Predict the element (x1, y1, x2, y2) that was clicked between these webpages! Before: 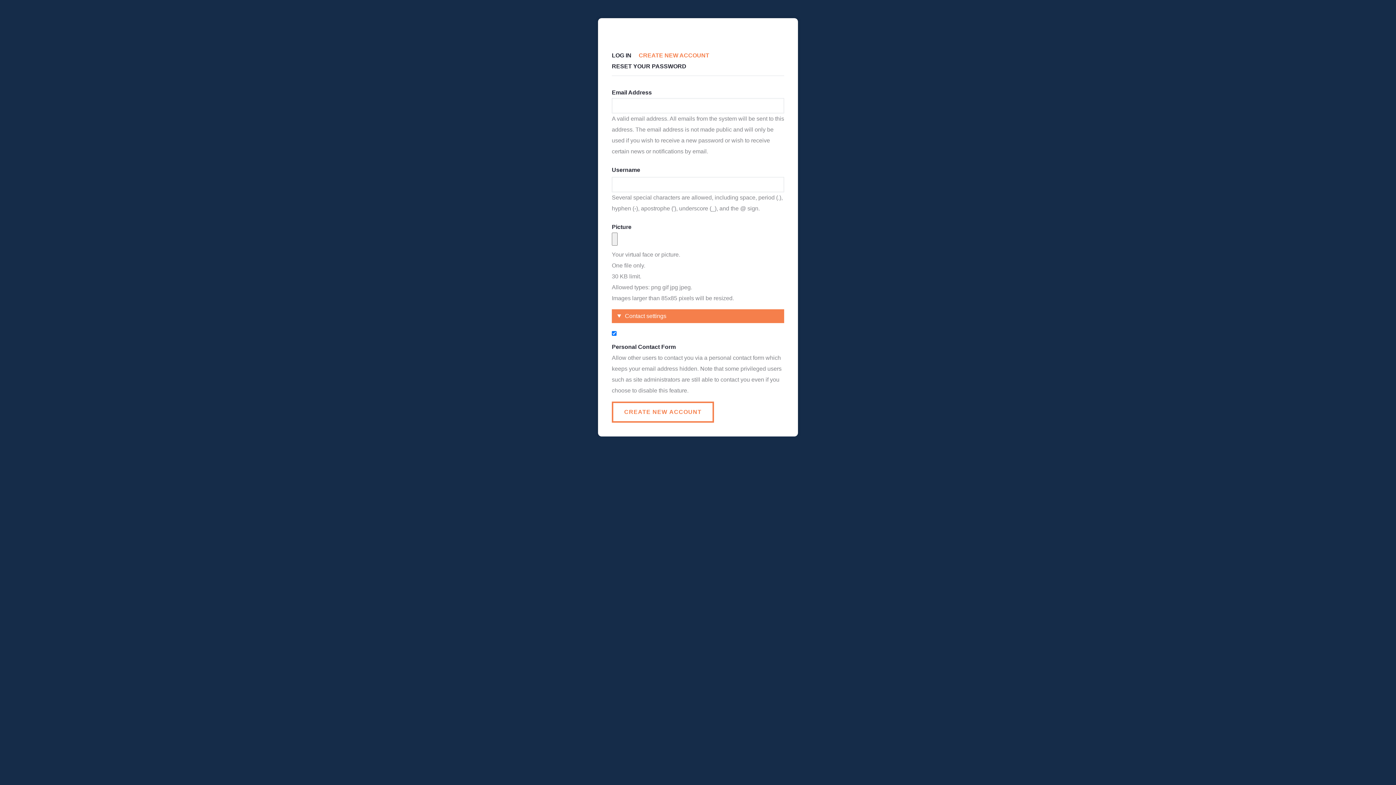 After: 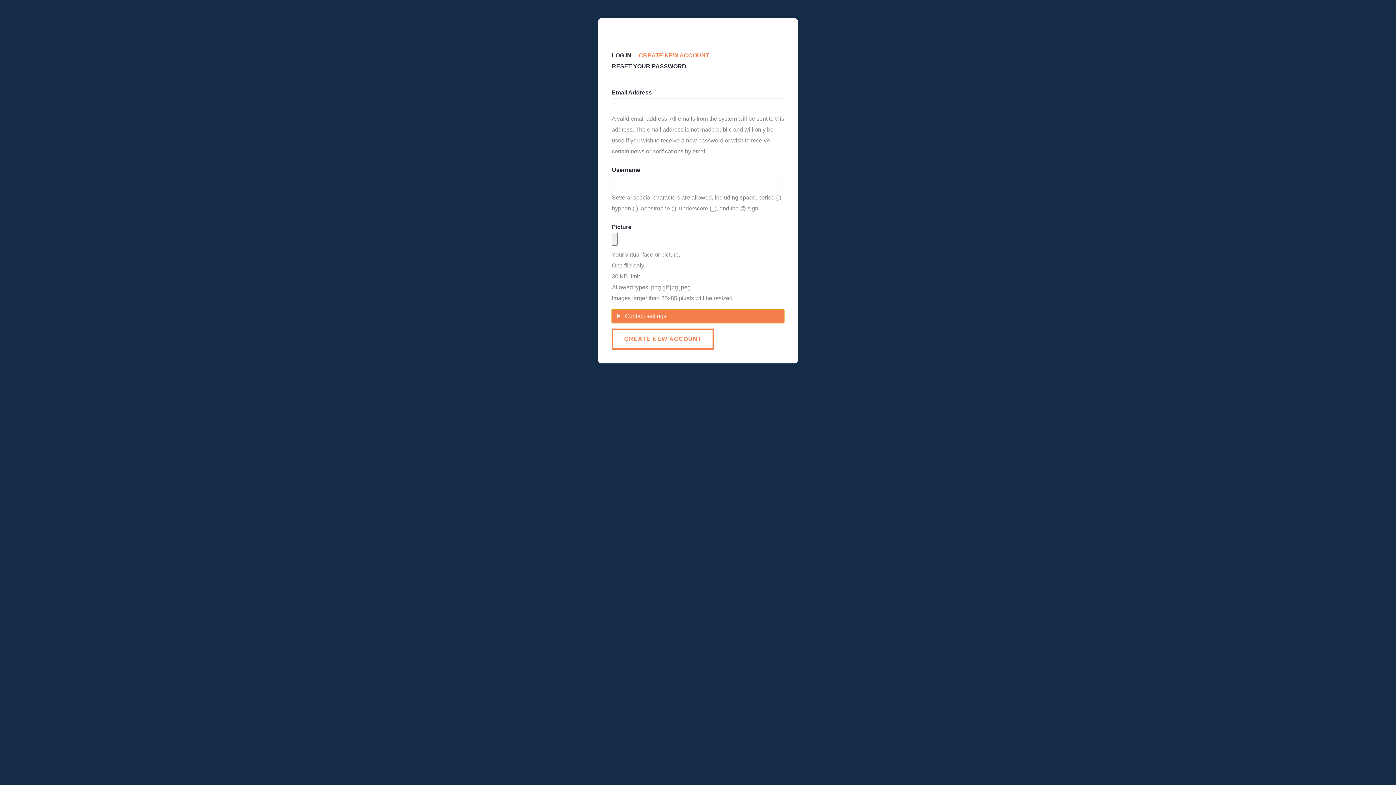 Action: label: Hide
 Contact settings bbox: (612, 309, 784, 323)